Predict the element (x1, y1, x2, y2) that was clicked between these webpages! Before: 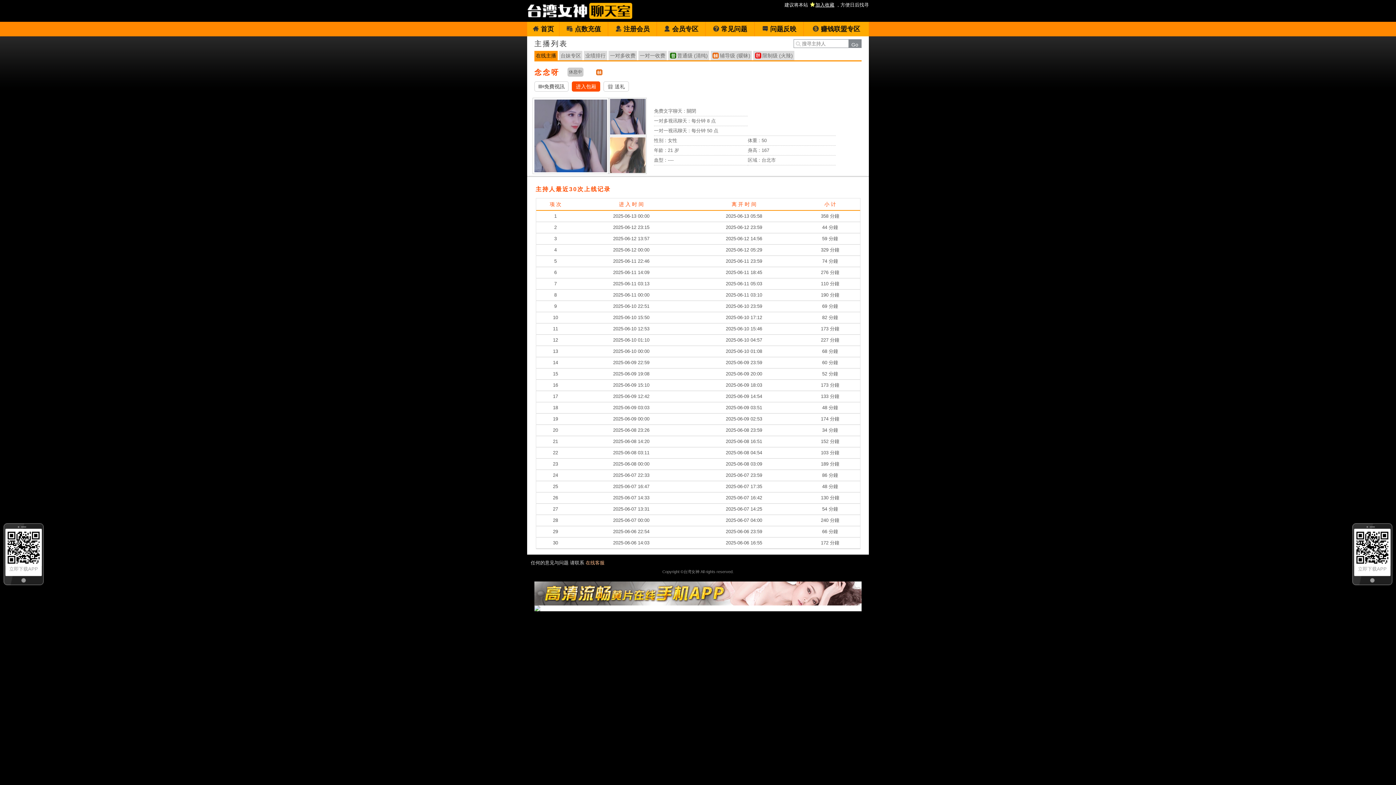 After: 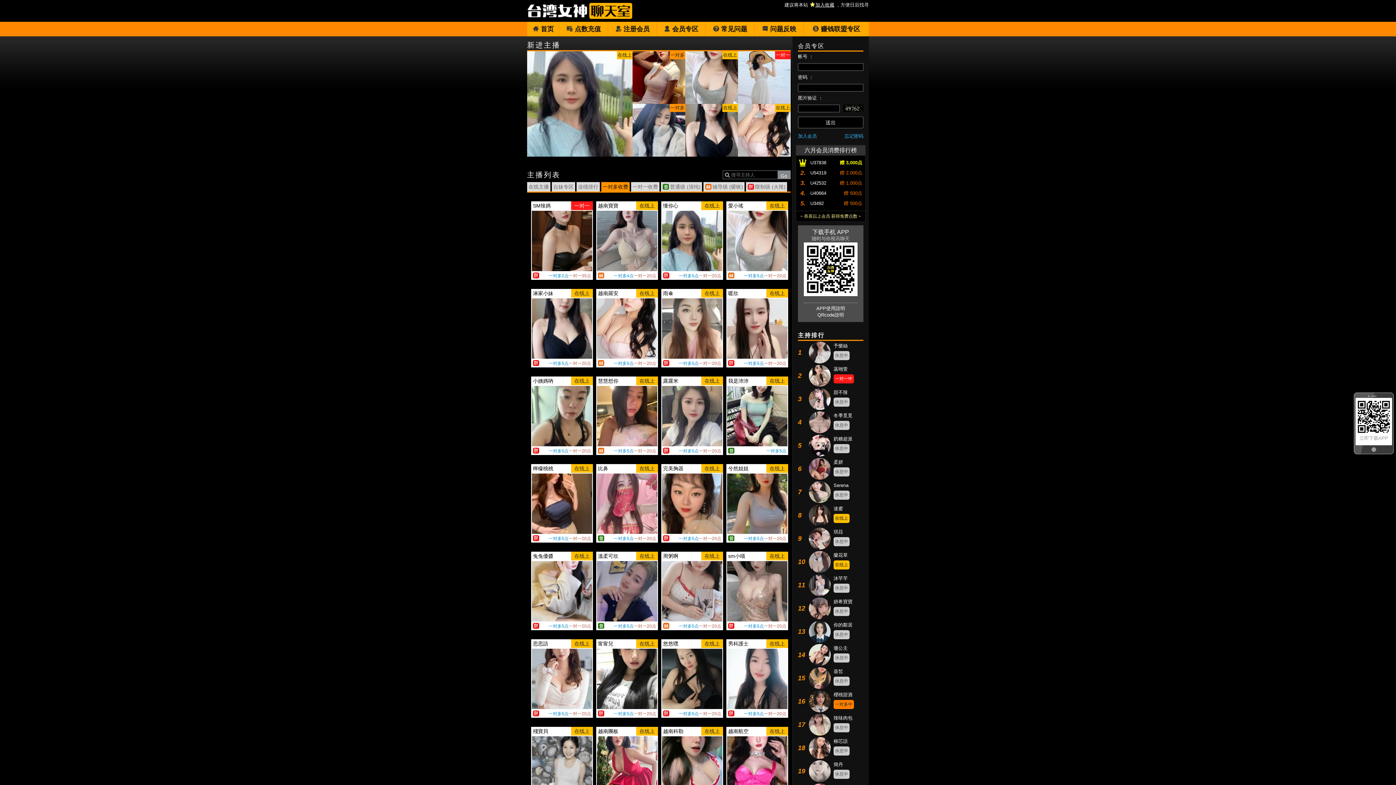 Action: bbox: (608, 50, 637, 60) label: 一对多收费